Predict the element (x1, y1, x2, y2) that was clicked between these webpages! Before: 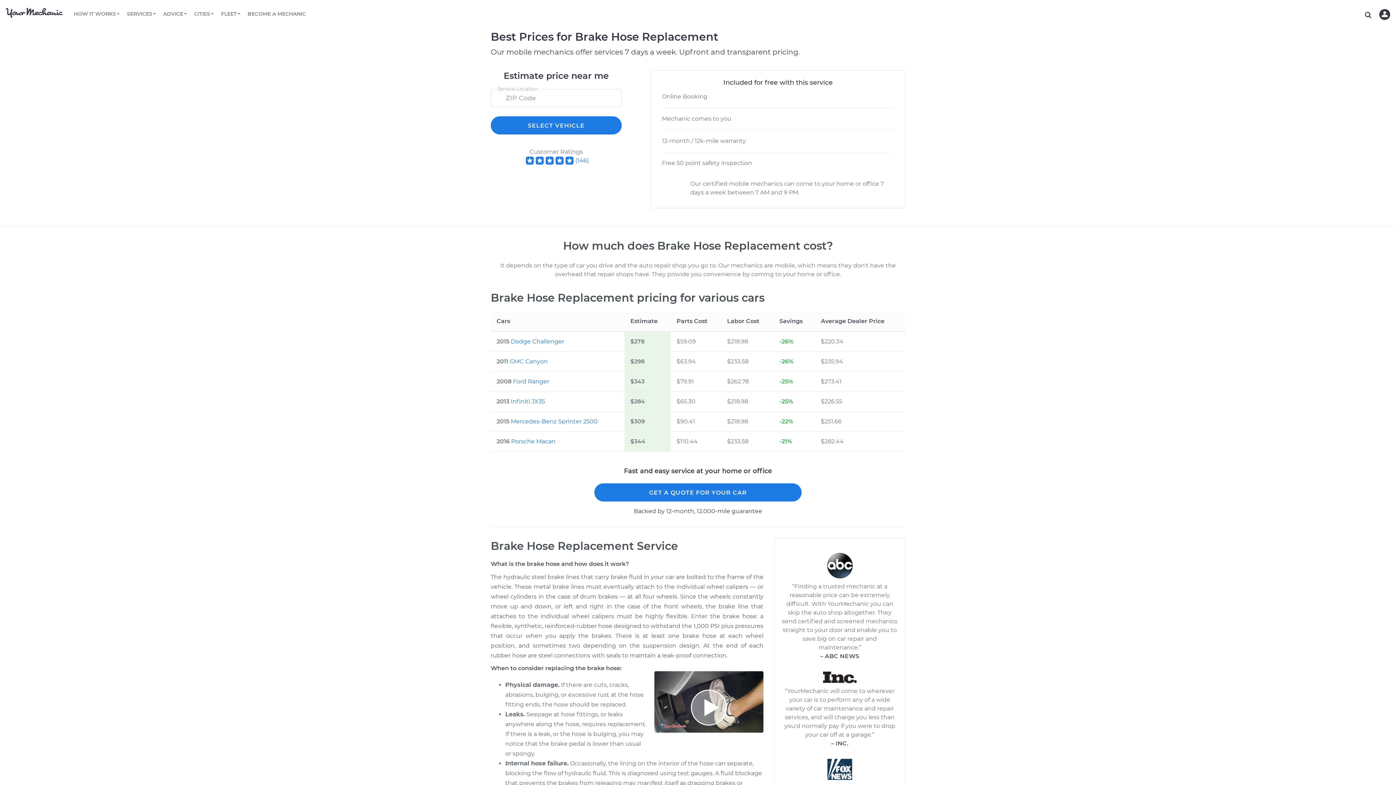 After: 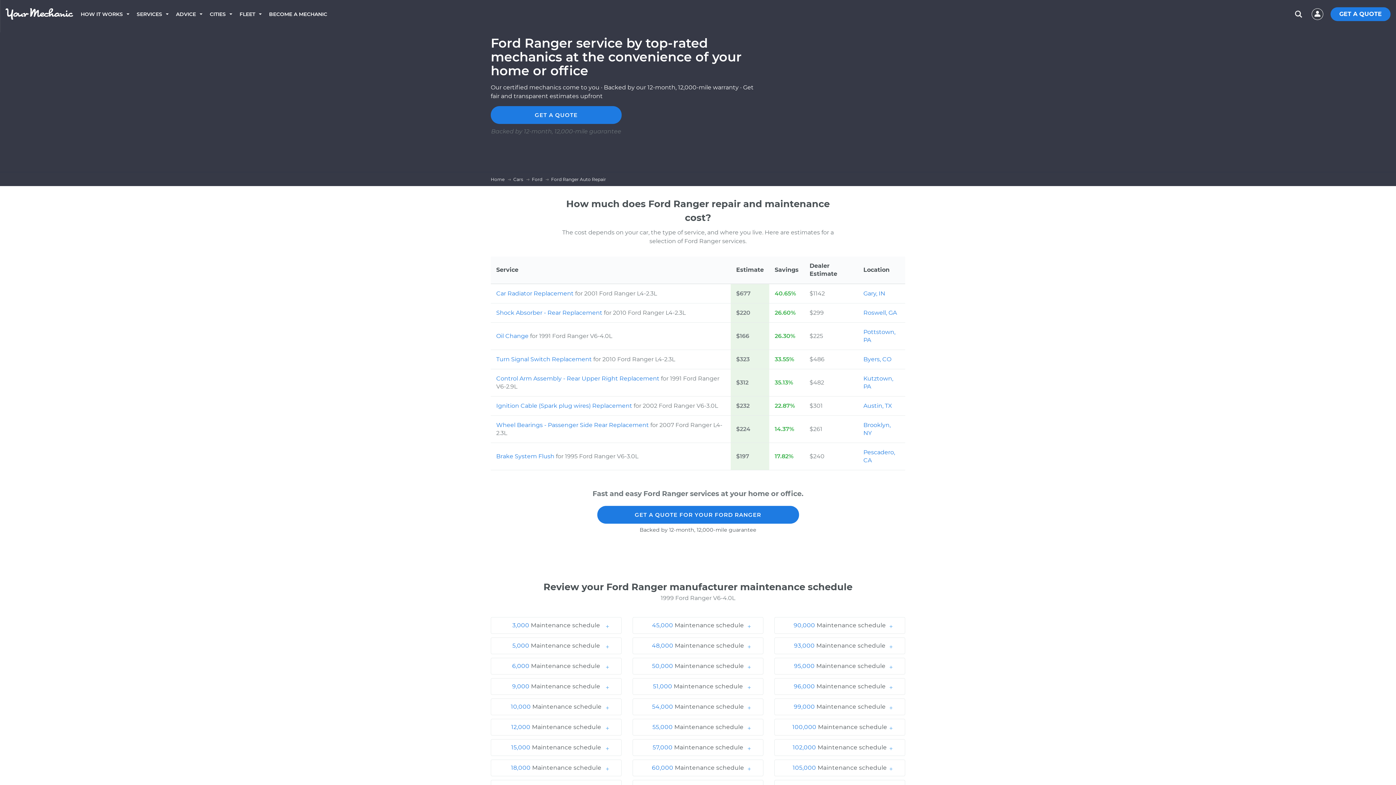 Action: label: Ford Ranger bbox: (513, 378, 549, 385)